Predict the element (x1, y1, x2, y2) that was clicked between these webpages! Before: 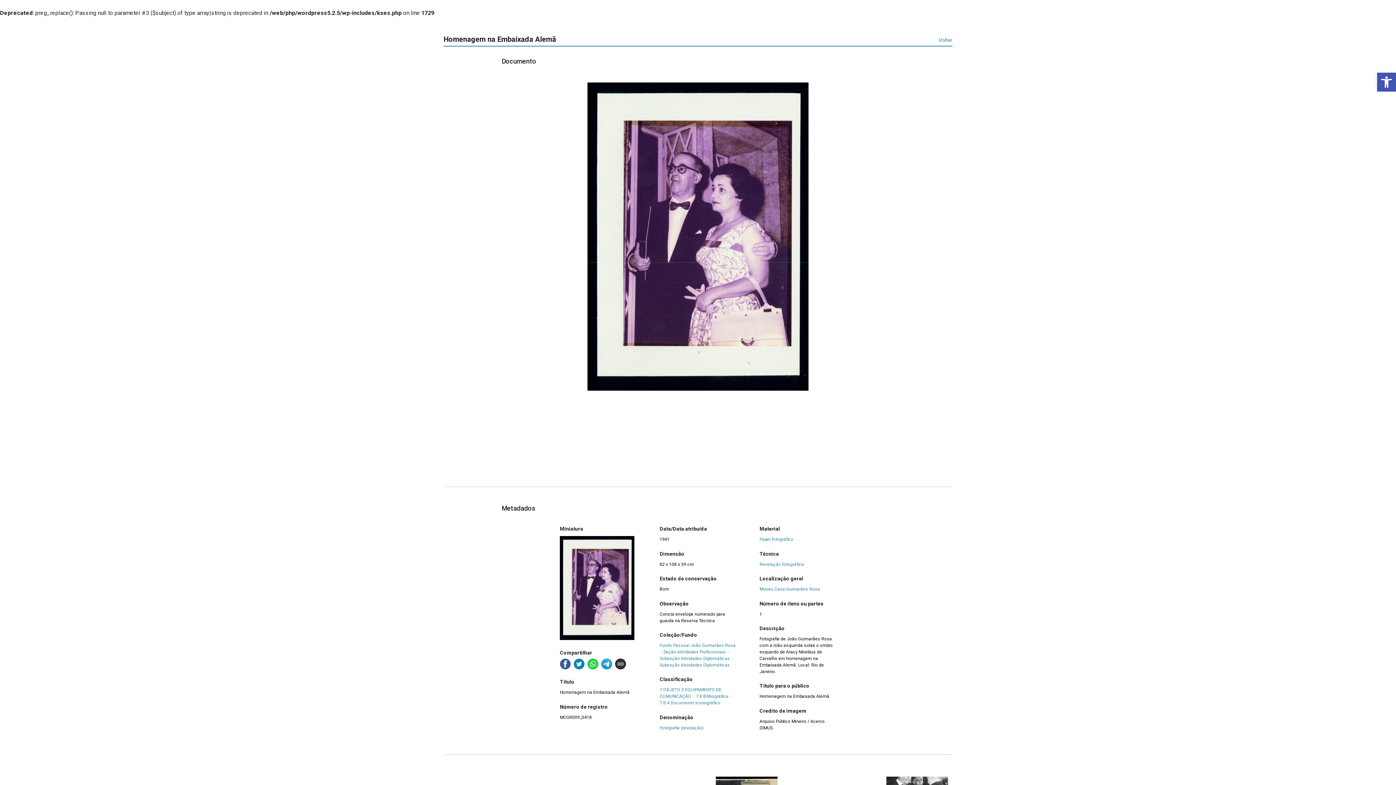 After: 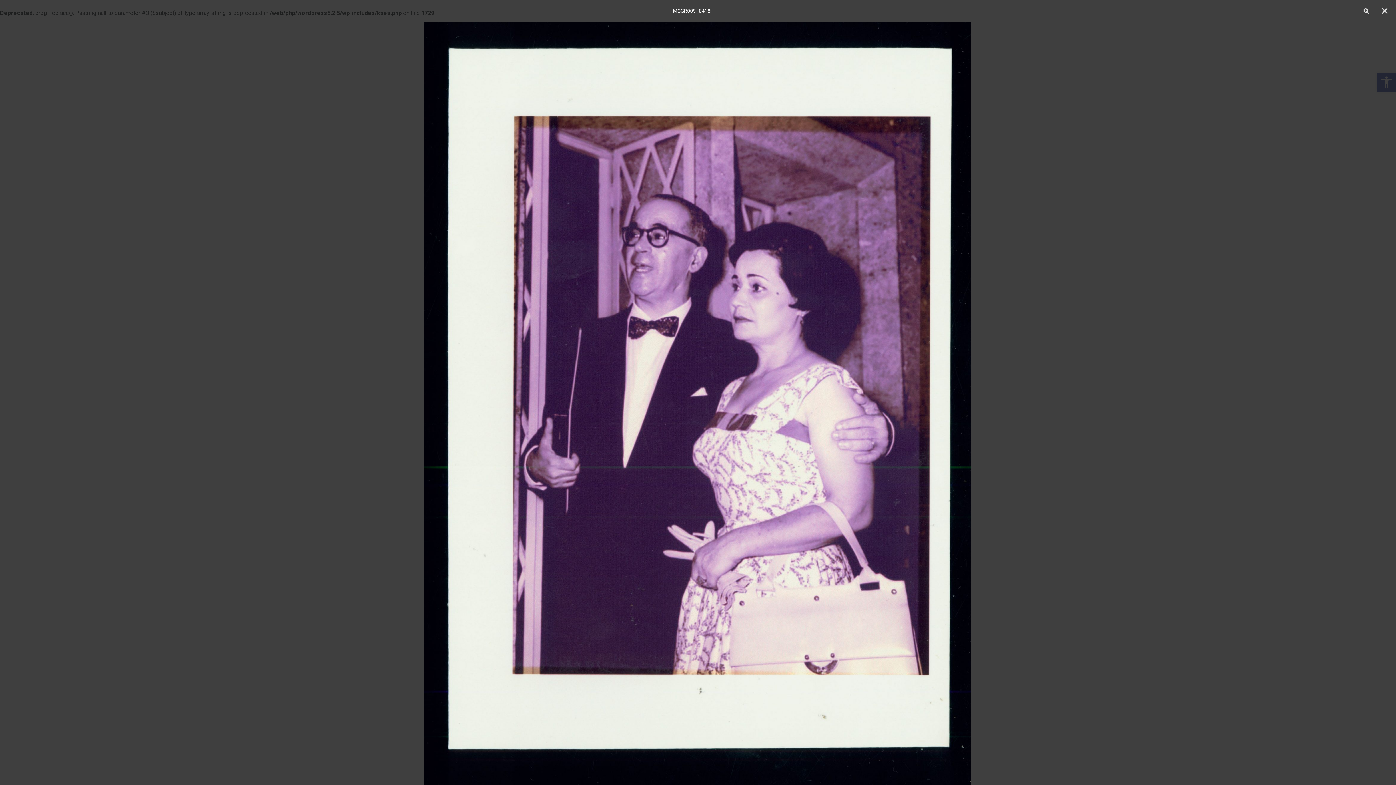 Action: bbox: (576, 76, 820, 396)